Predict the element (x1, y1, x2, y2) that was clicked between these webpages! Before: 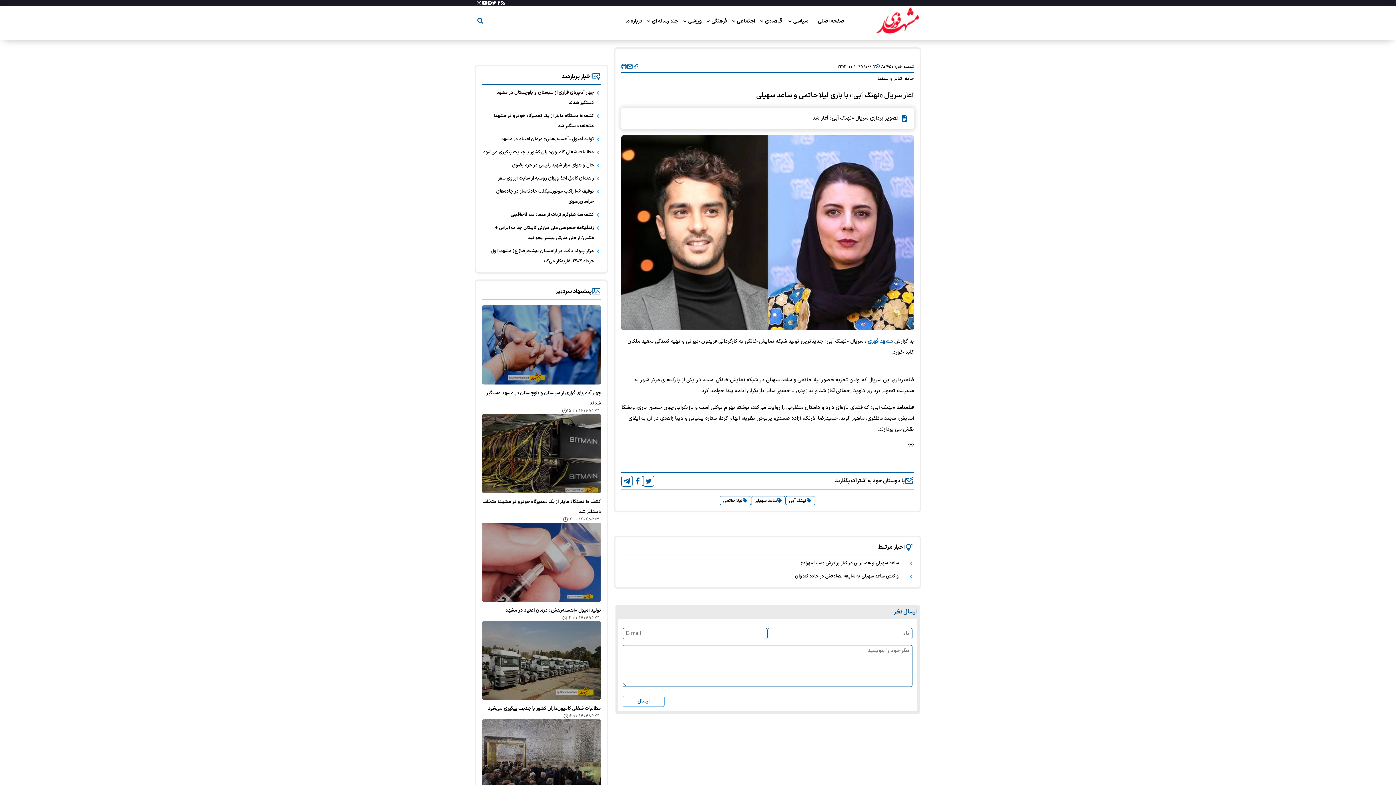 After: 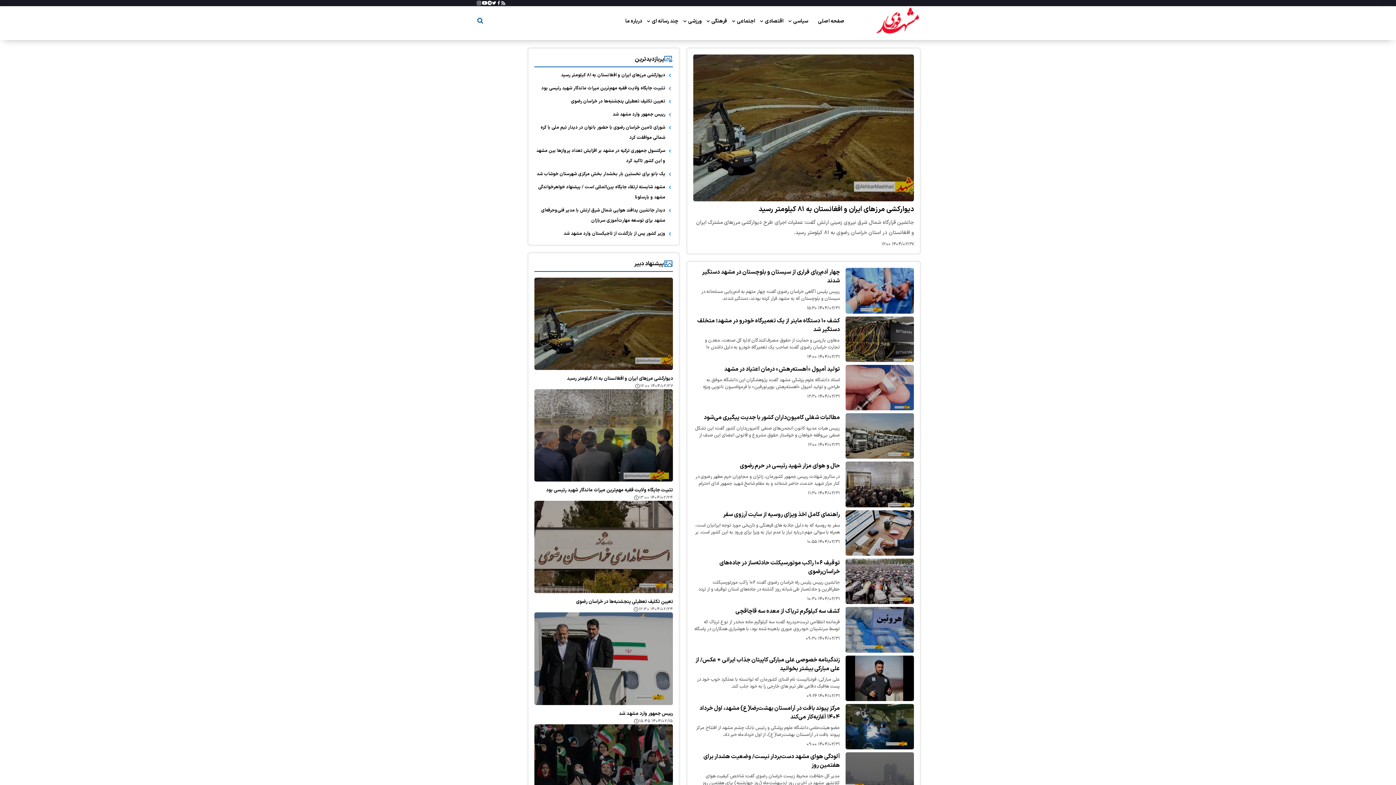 Action: bbox: (793, 14, 809, 27) label:  سیاسی